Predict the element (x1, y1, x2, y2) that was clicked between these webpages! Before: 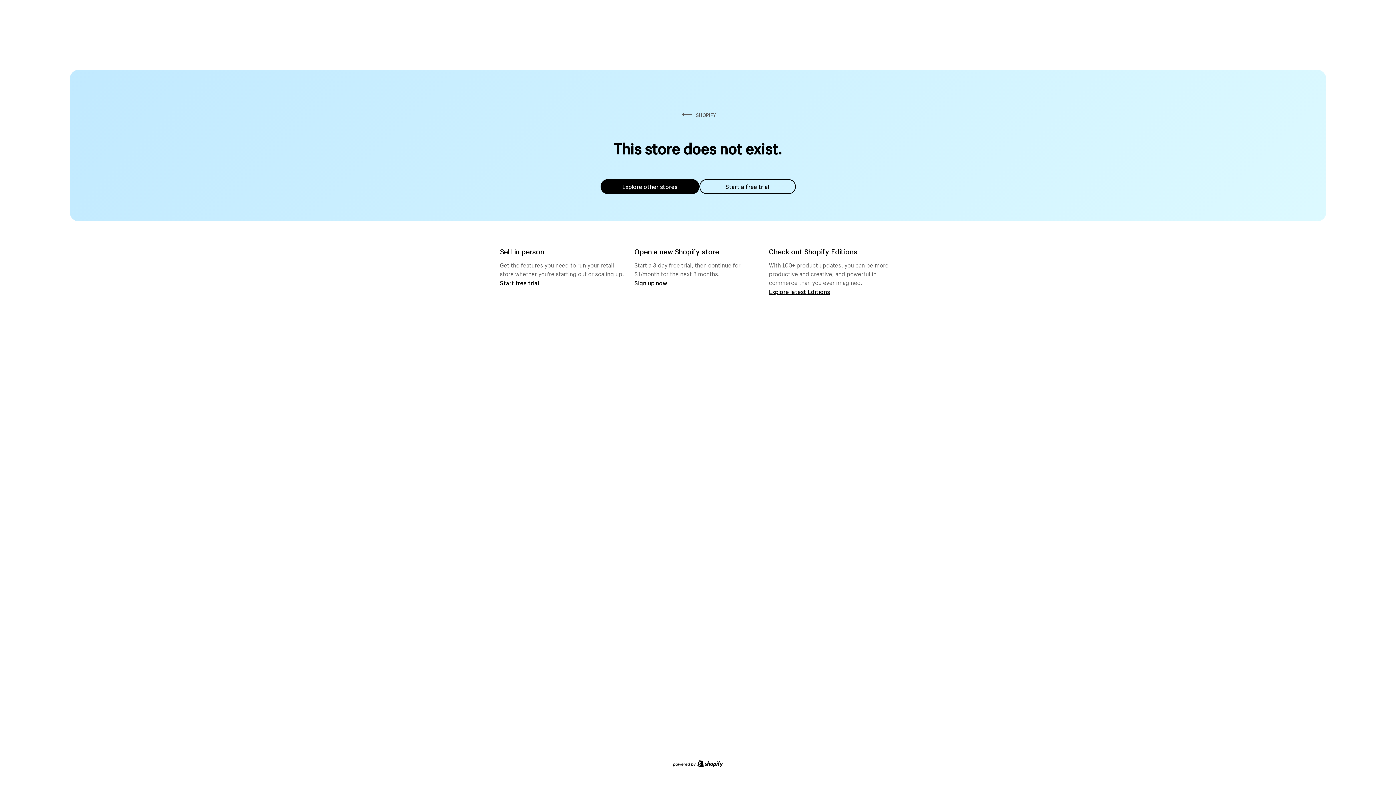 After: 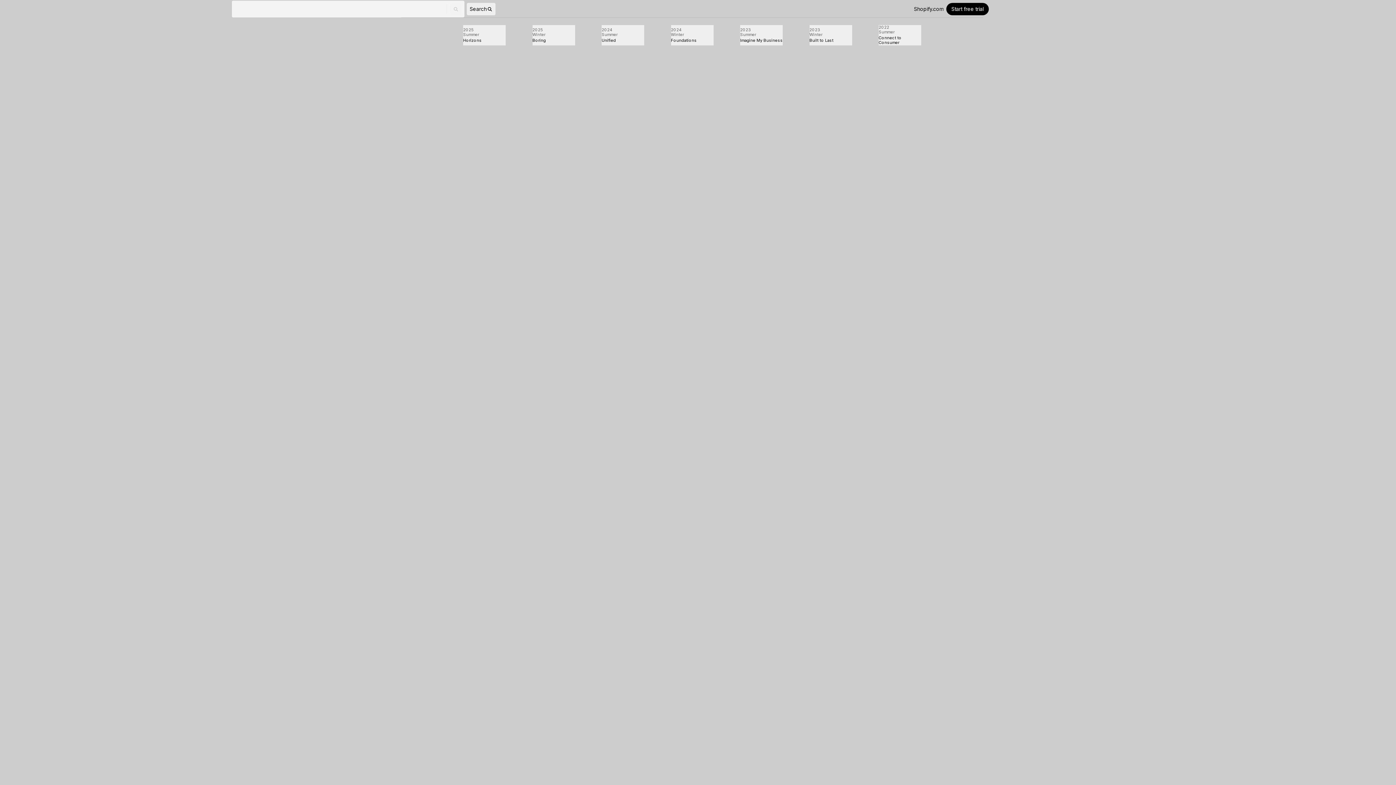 Action: label: Explore latest Editions bbox: (769, 287, 830, 295)